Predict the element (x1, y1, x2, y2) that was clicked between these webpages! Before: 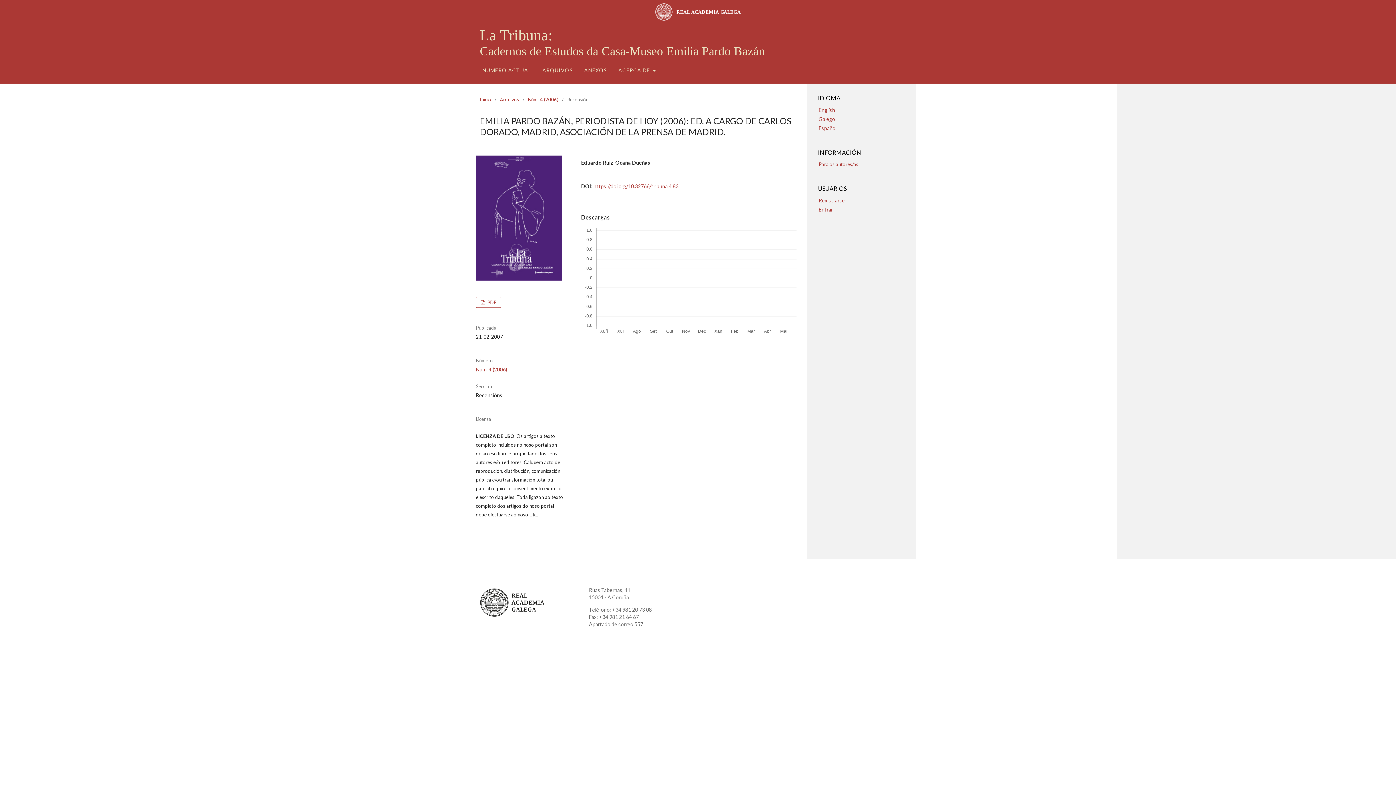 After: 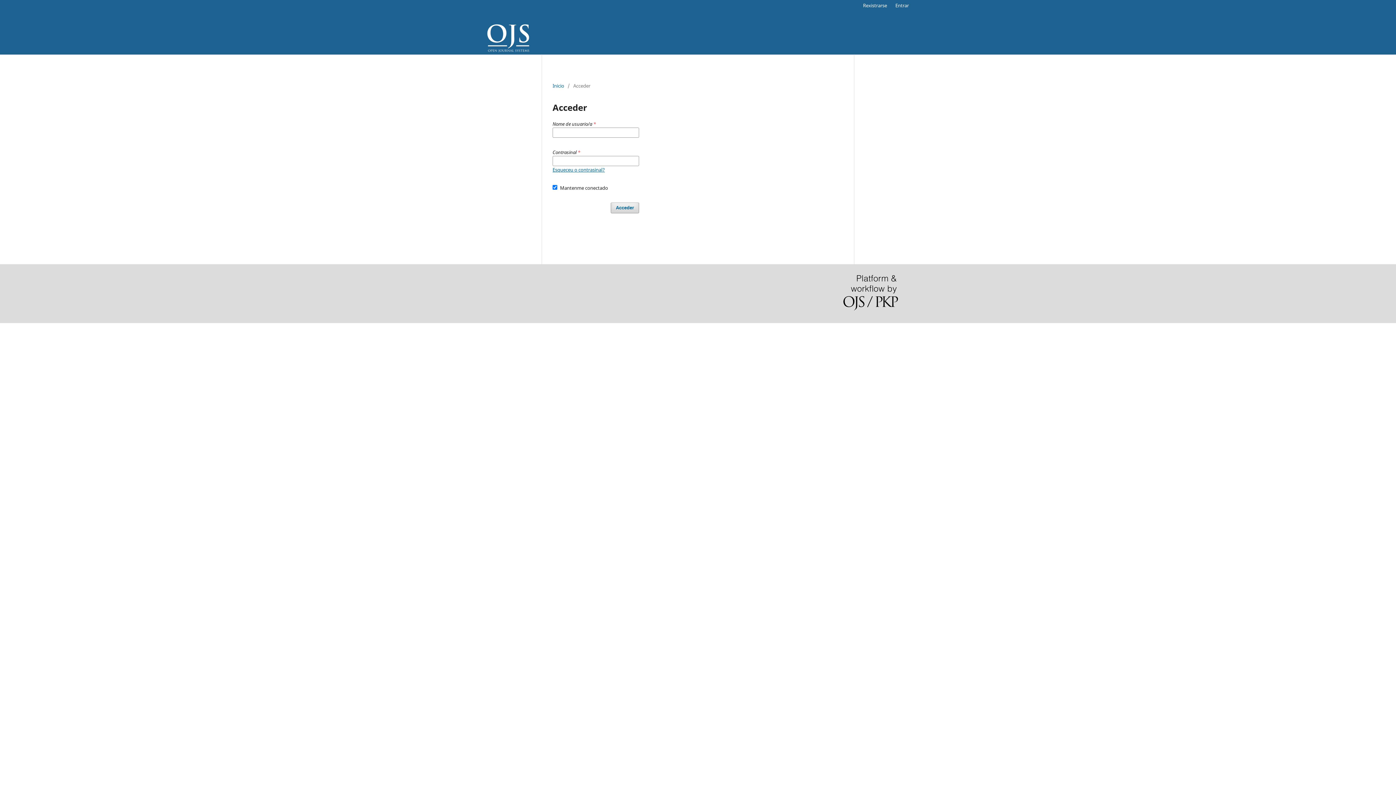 Action: bbox: (818, 206, 833, 212) label: Entrar